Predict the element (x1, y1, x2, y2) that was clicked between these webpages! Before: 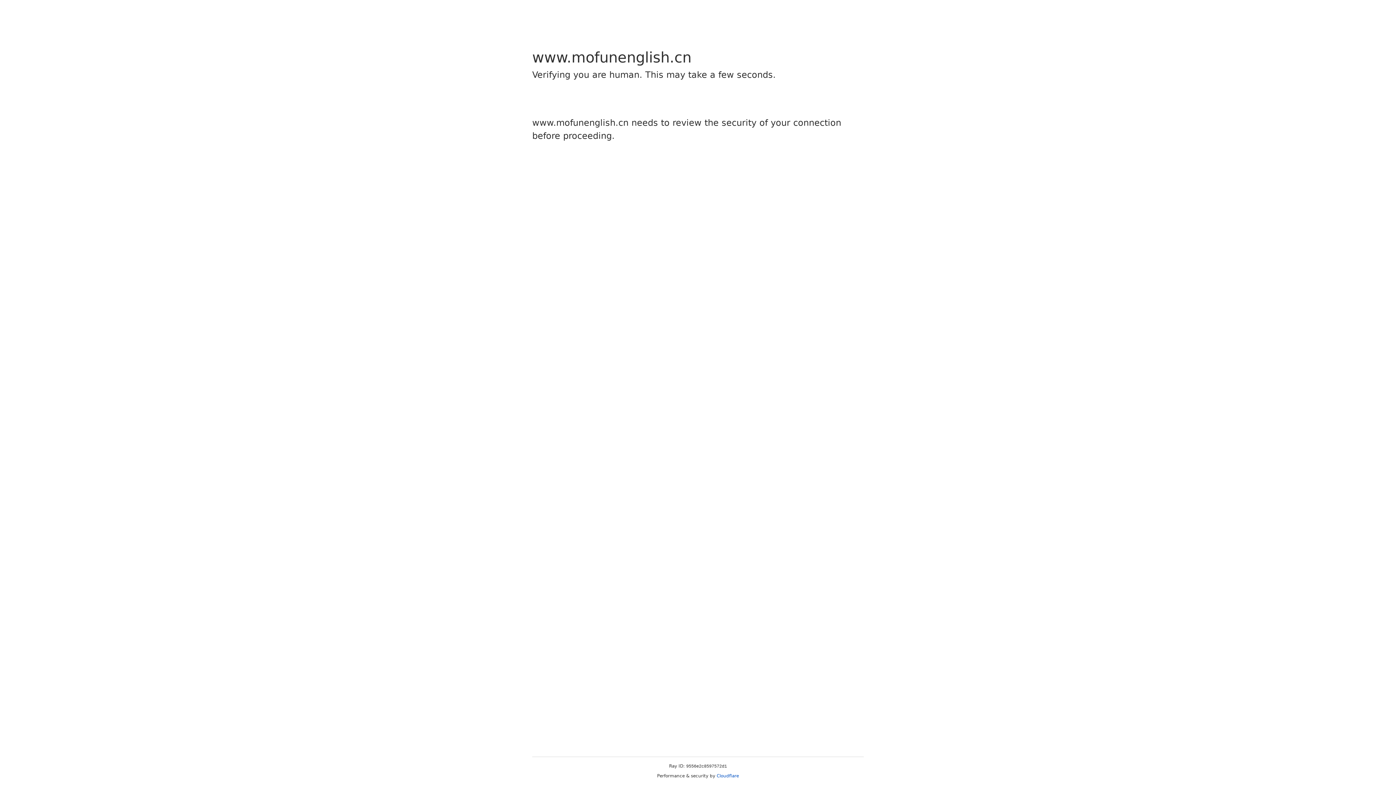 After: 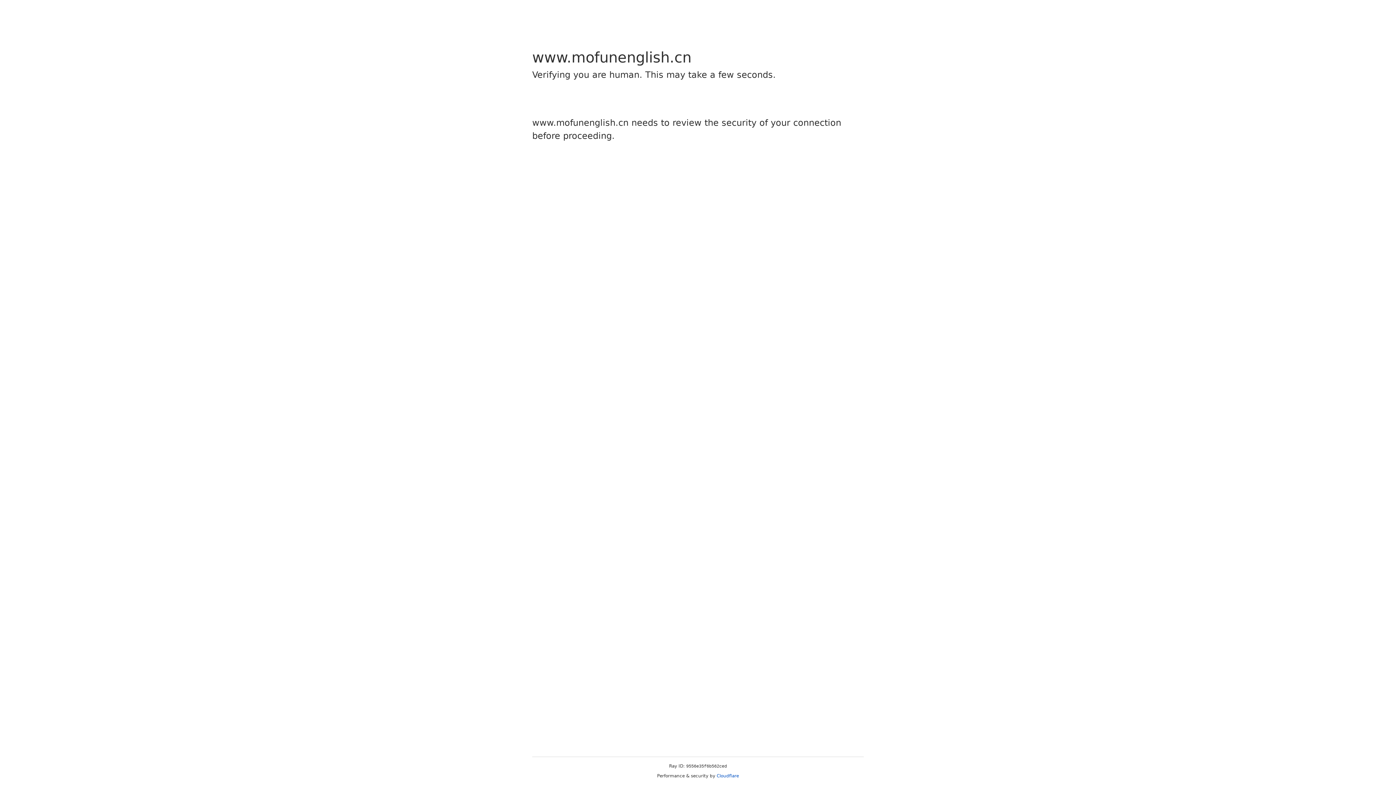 Action: bbox: (716, 773, 739, 778) label: Cloudflare